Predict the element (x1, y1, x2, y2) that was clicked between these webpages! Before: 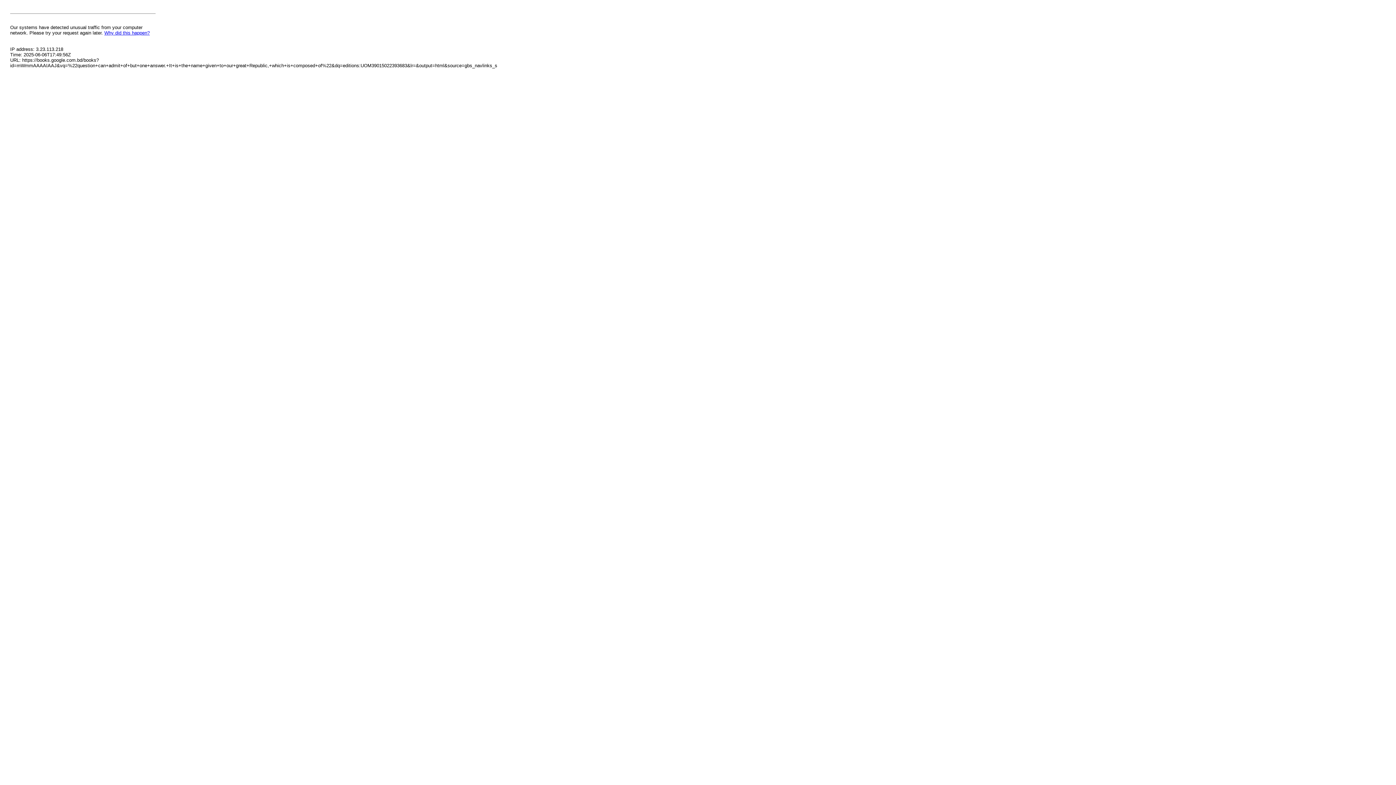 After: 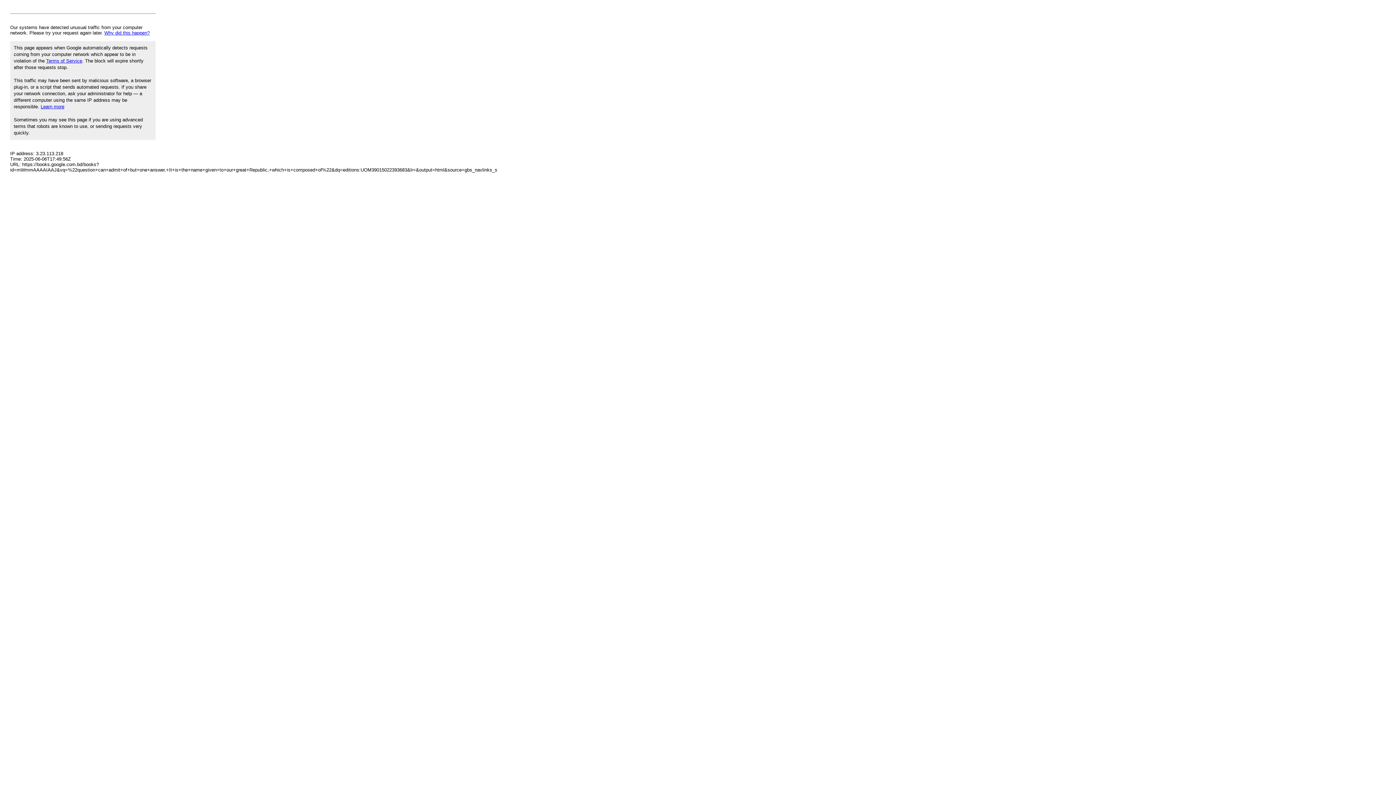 Action: label: Why did this happen? bbox: (104, 30, 149, 35)